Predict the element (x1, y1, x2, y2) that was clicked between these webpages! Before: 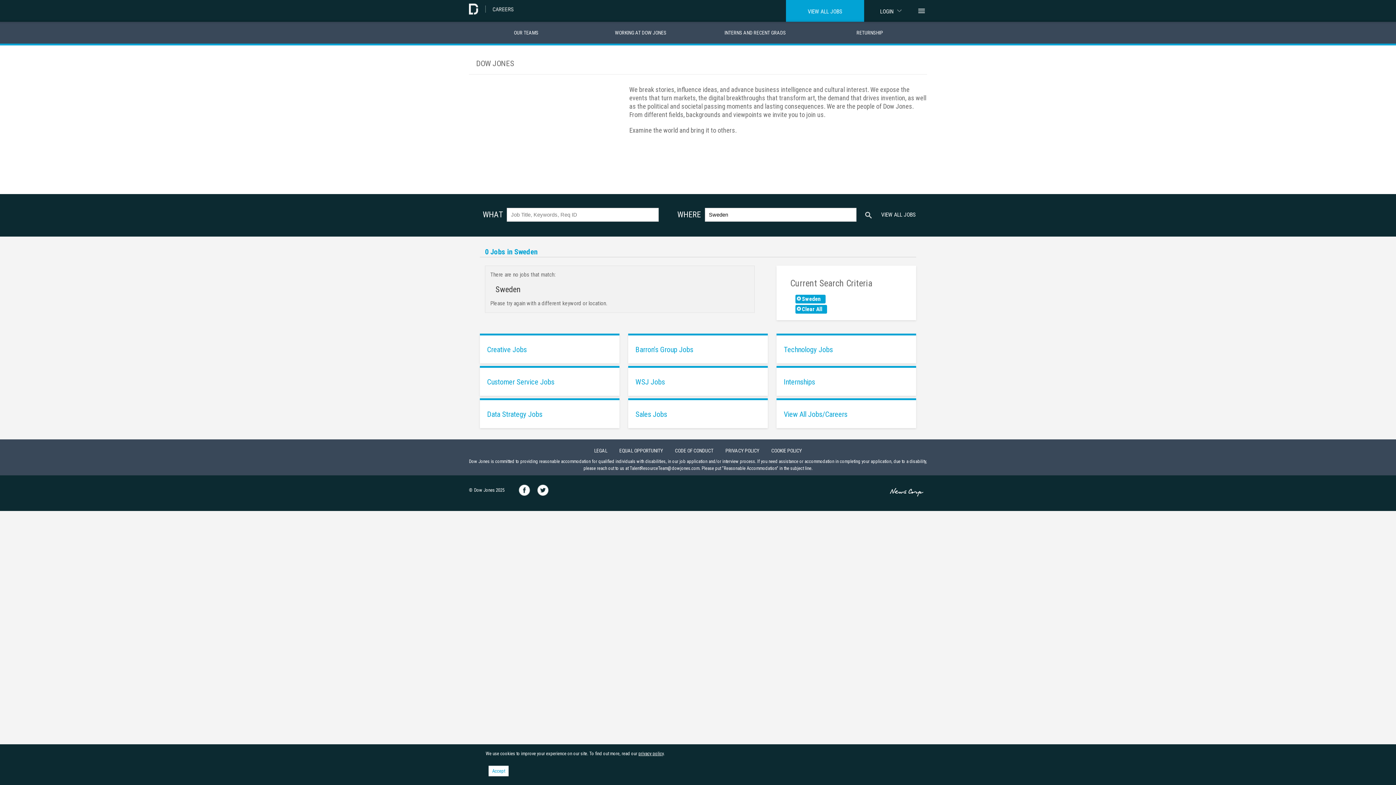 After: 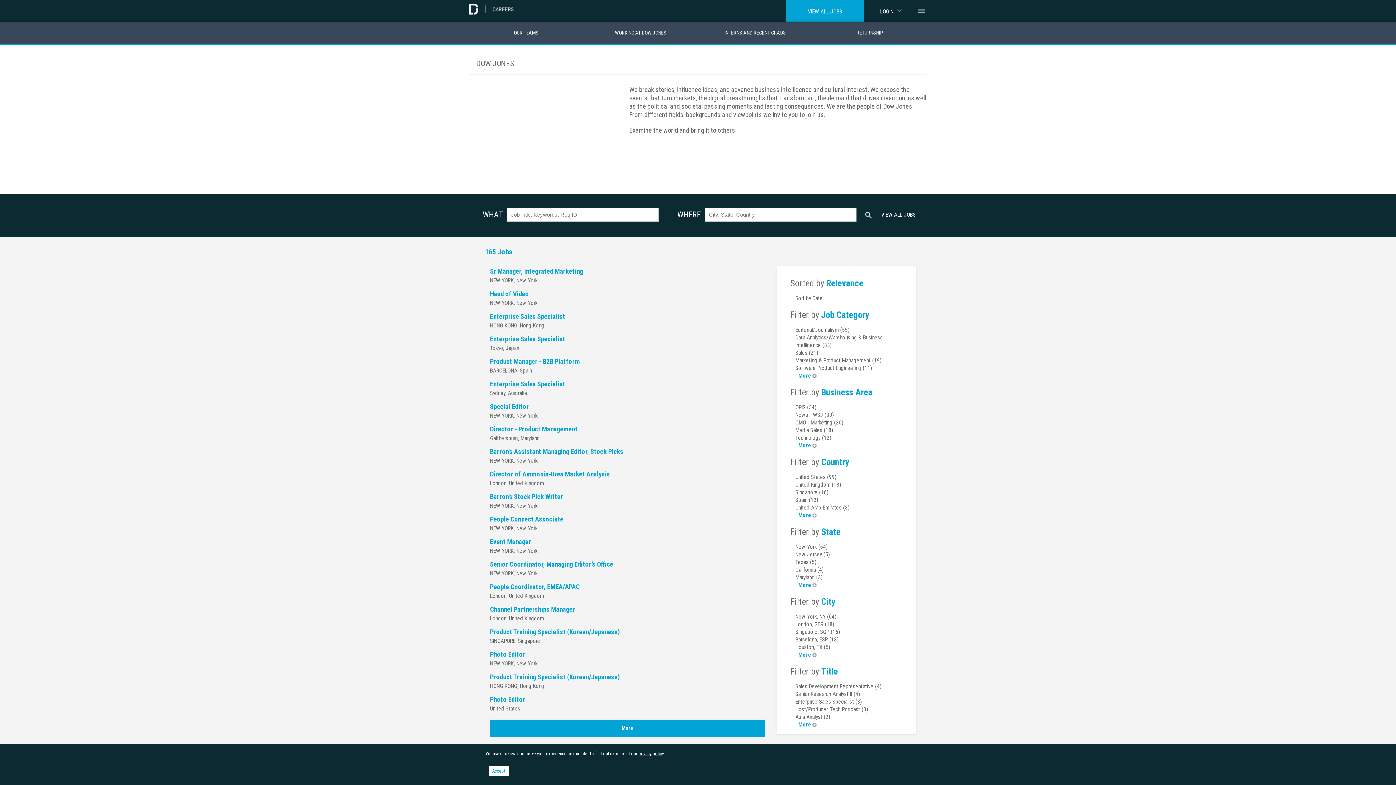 Action: label: VIEW ALL JOBS bbox: (881, 208, 915, 222)